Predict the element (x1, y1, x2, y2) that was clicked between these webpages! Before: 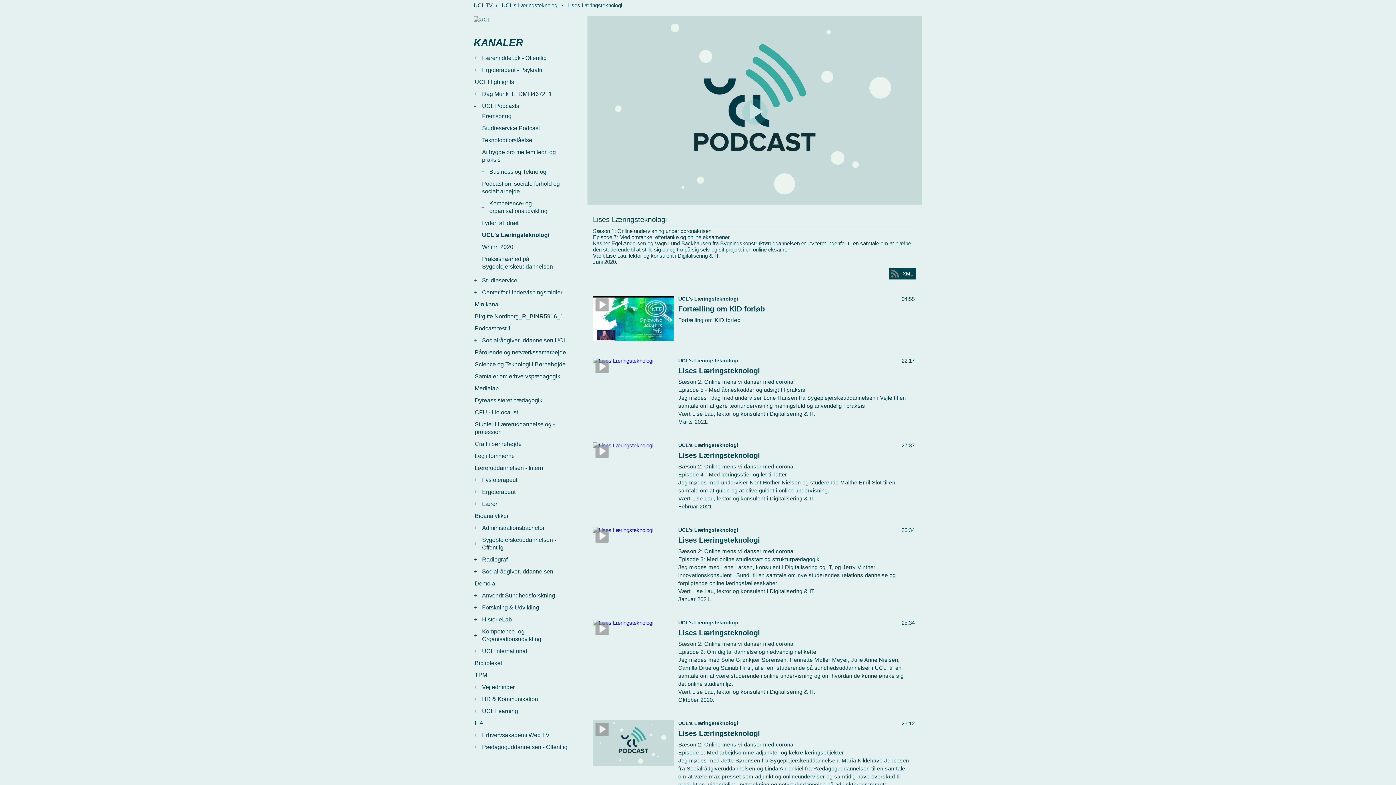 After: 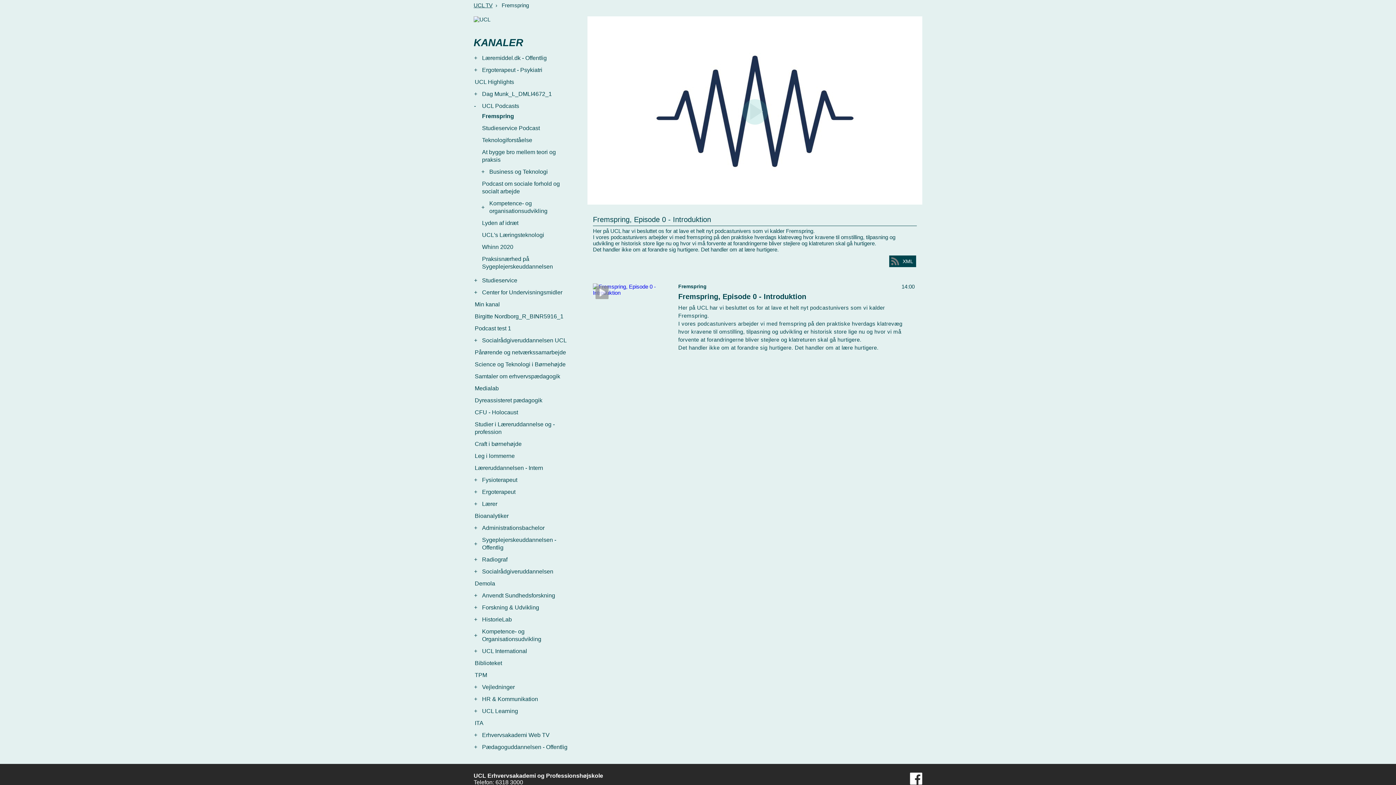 Action: bbox: (482, 112, 511, 120) label: Fremspring